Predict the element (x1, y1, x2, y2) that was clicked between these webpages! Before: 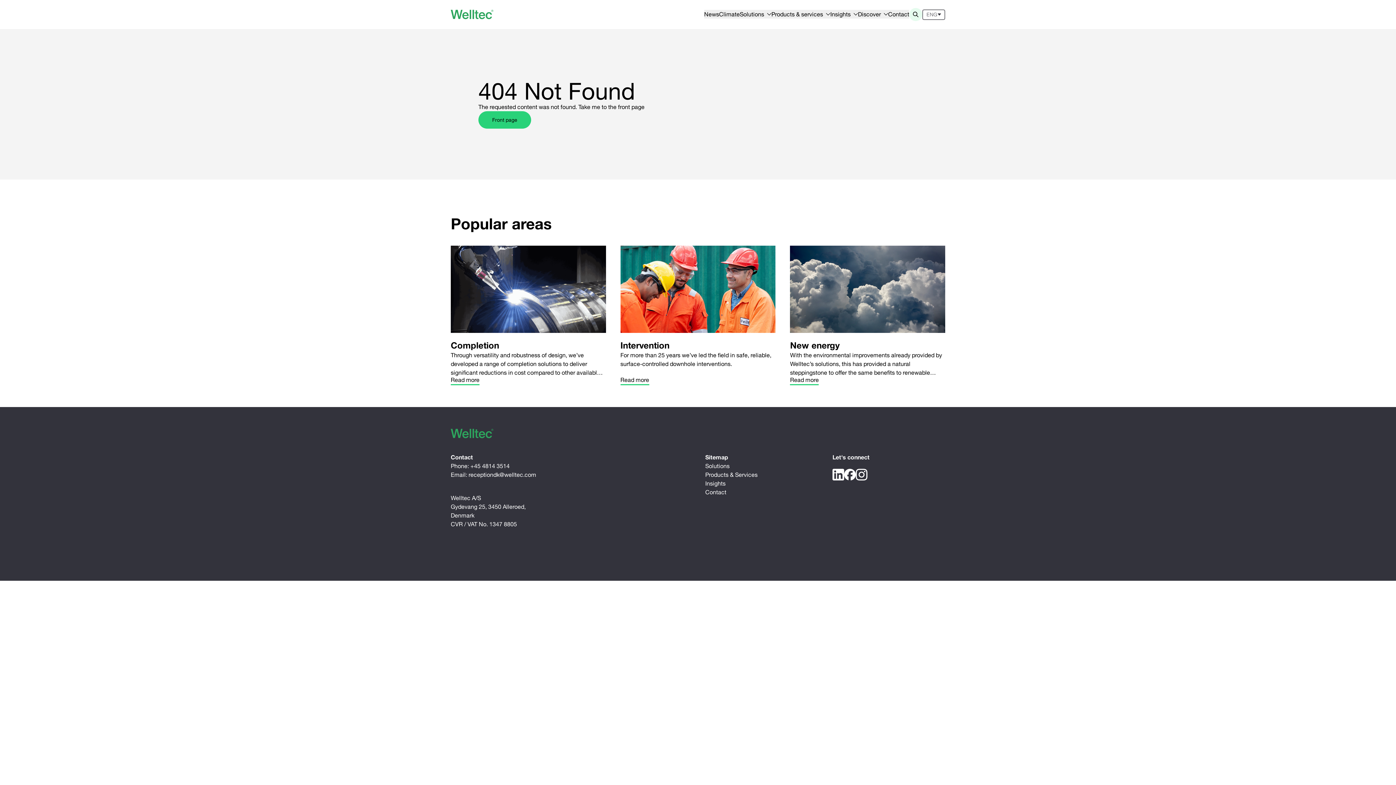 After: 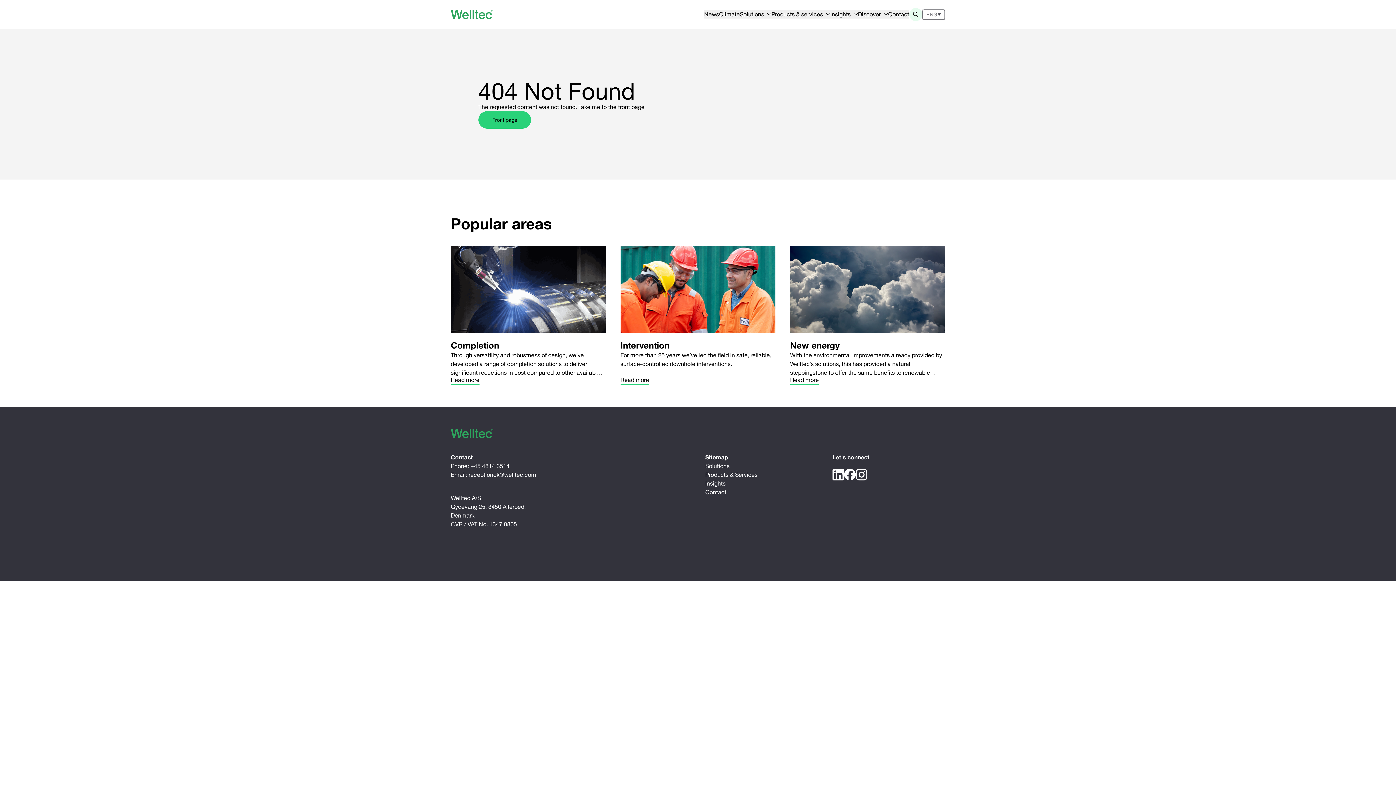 Action: bbox: (470, 462, 509, 469) label: +45 4814 3514